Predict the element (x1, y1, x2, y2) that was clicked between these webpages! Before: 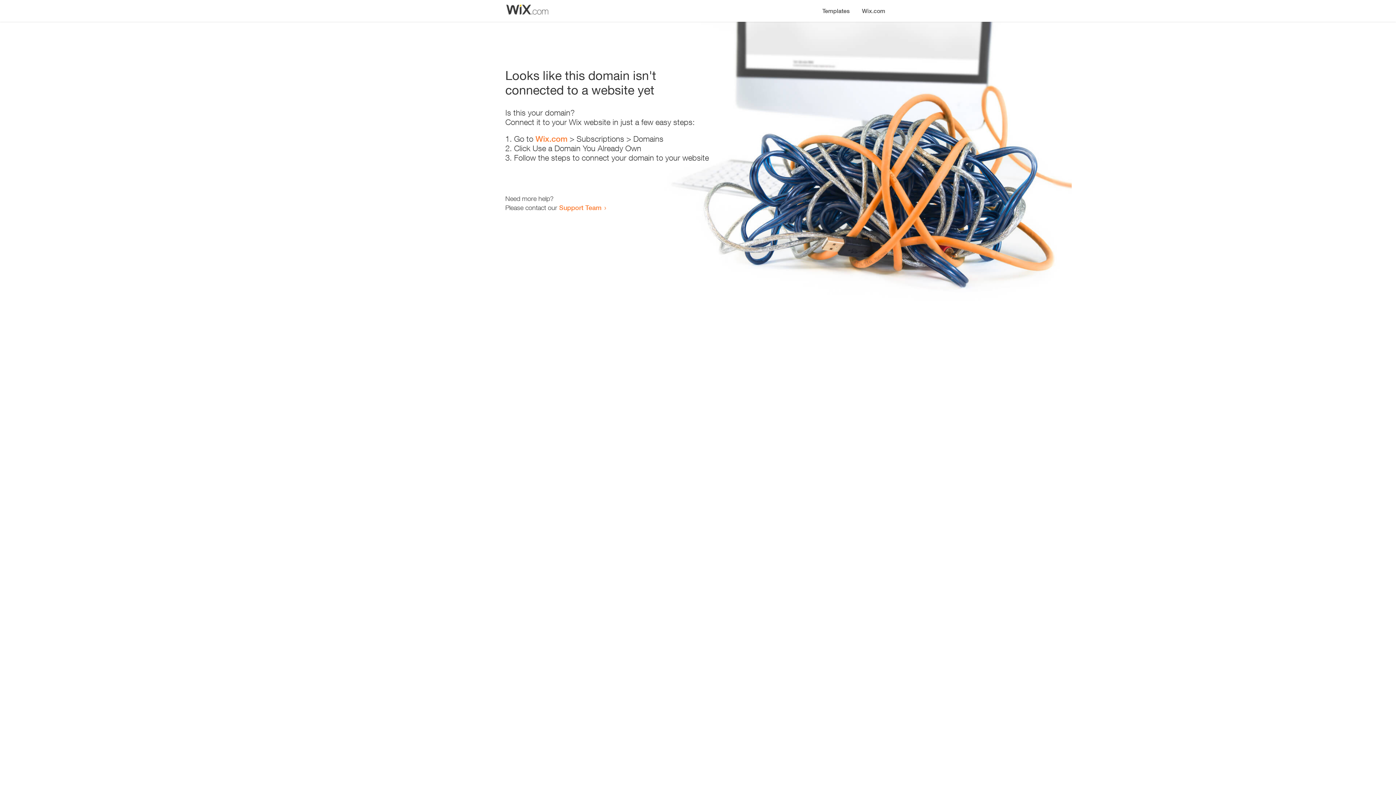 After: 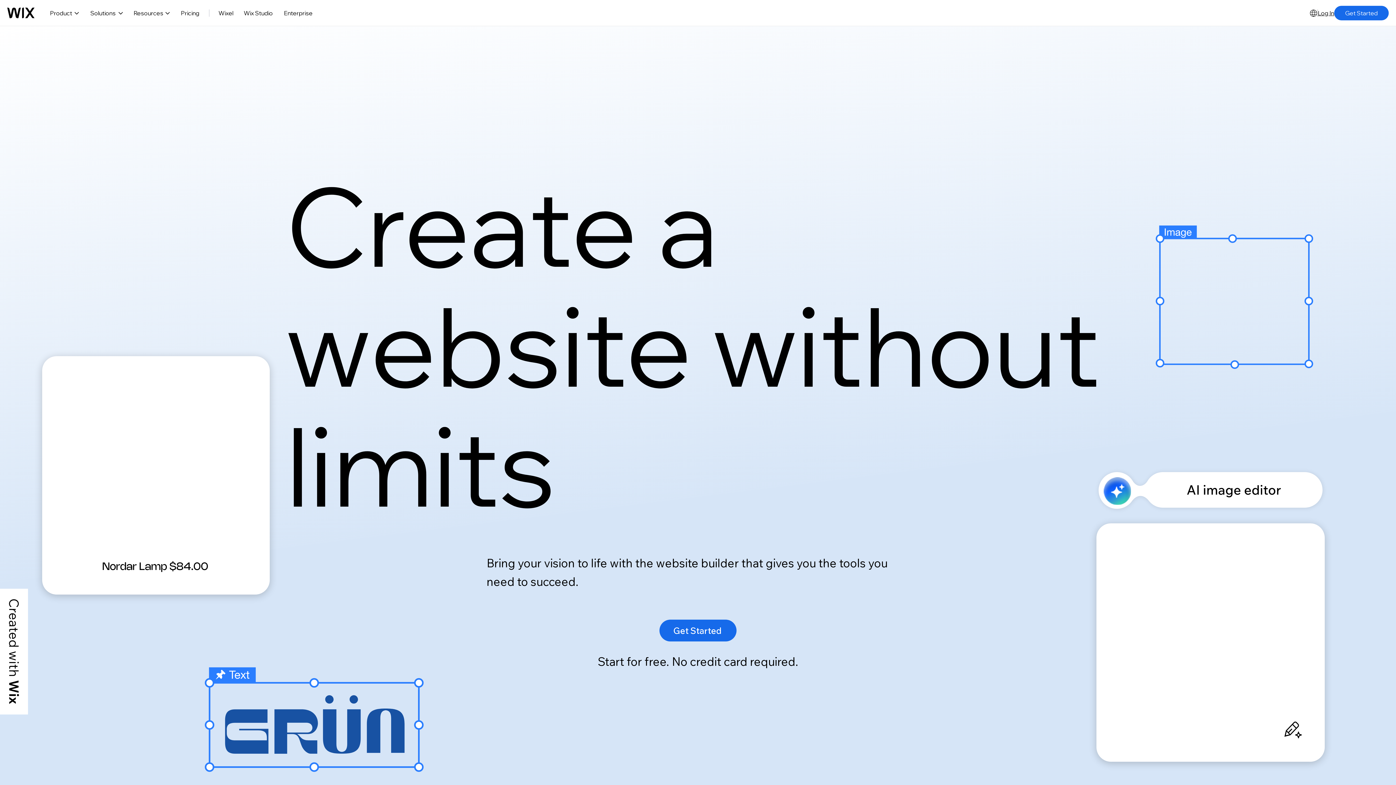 Action: bbox: (856, 0, 890, 14) label: Wix.com